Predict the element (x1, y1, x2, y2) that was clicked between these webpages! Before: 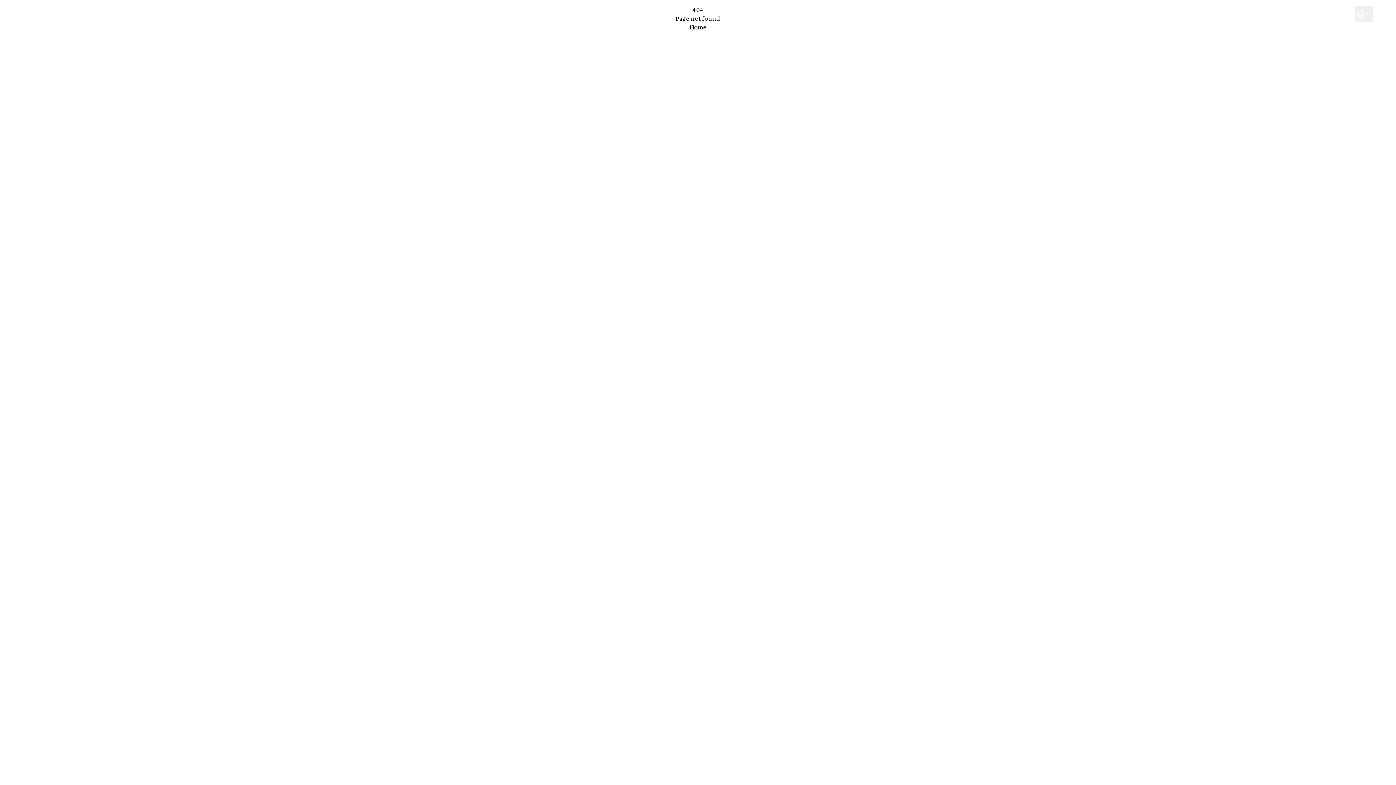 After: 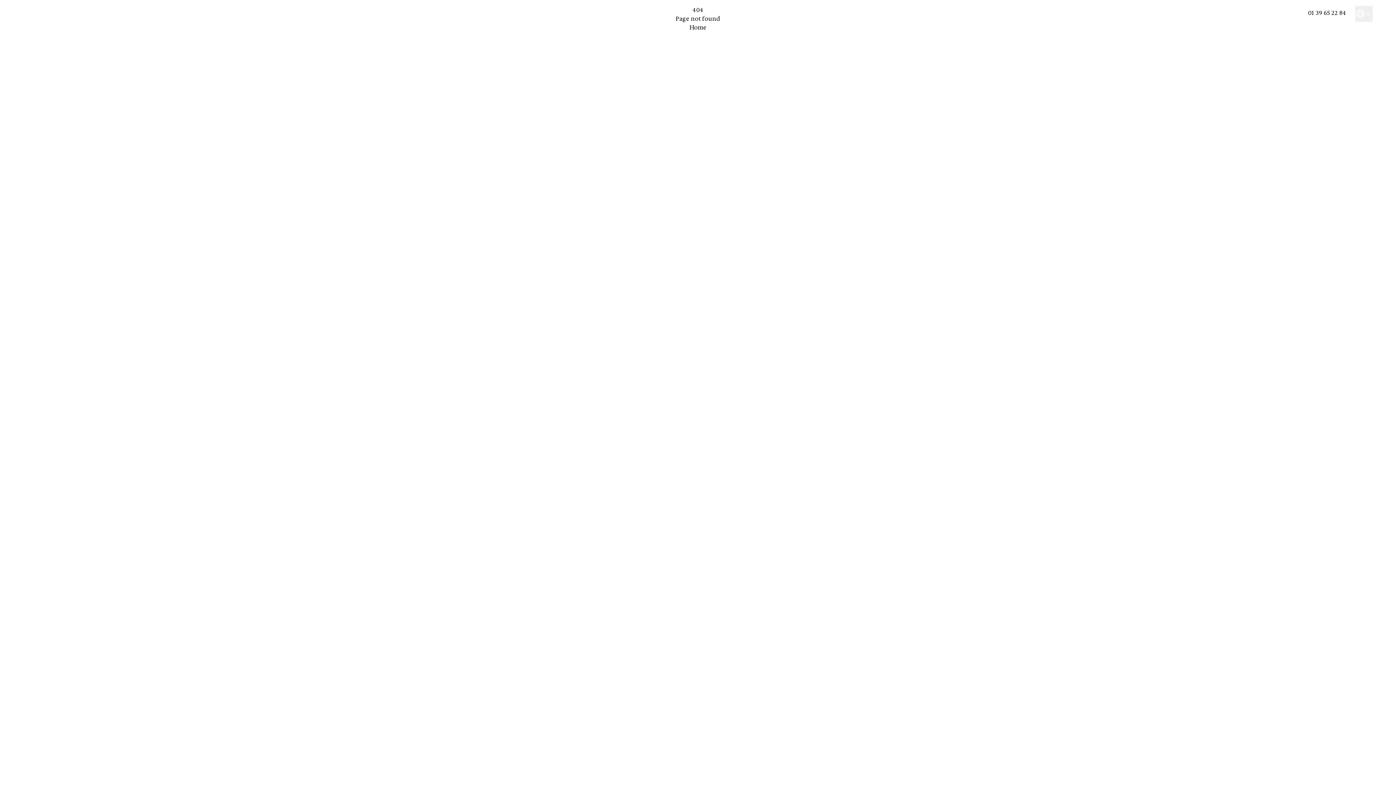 Action: label: 01 39 65 22 84 bbox: (1299, 5, 1355, 20)